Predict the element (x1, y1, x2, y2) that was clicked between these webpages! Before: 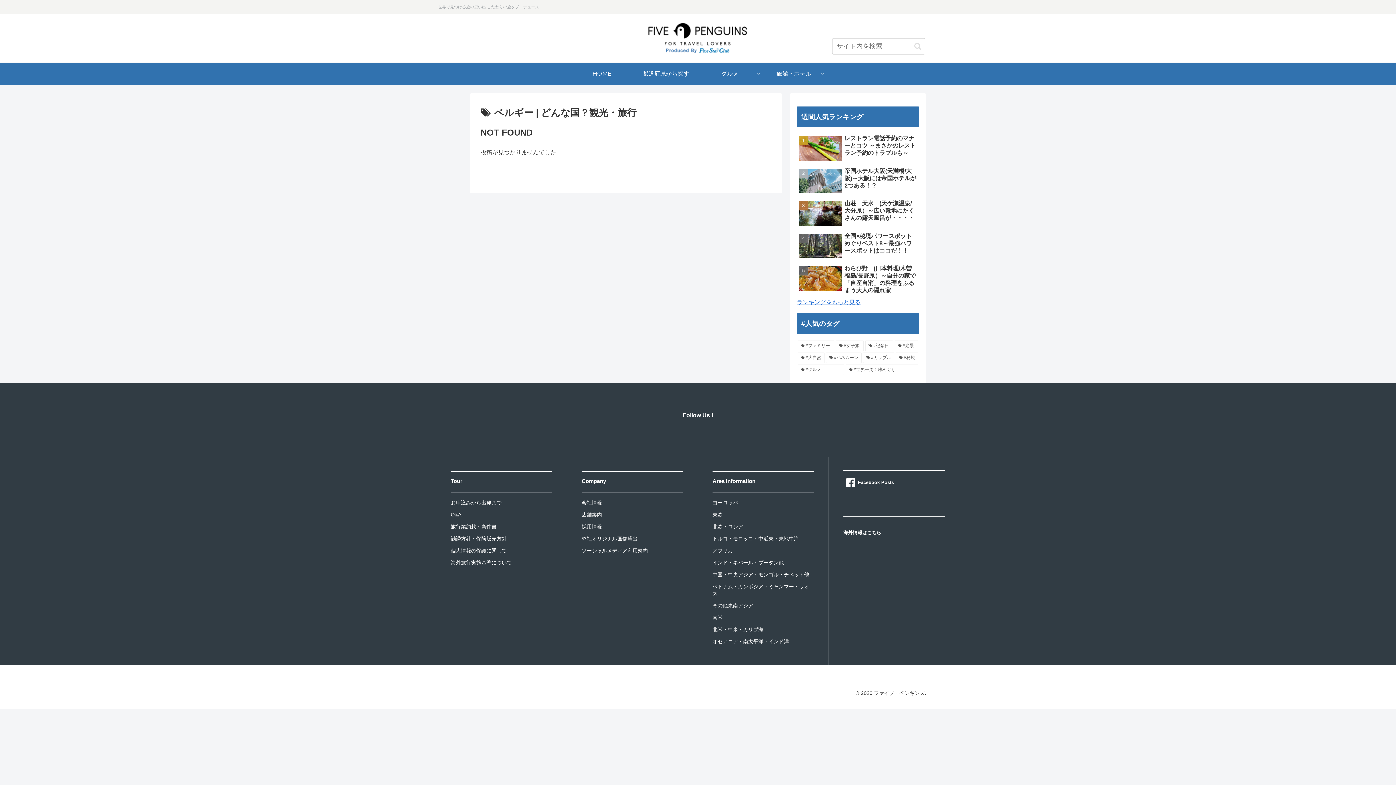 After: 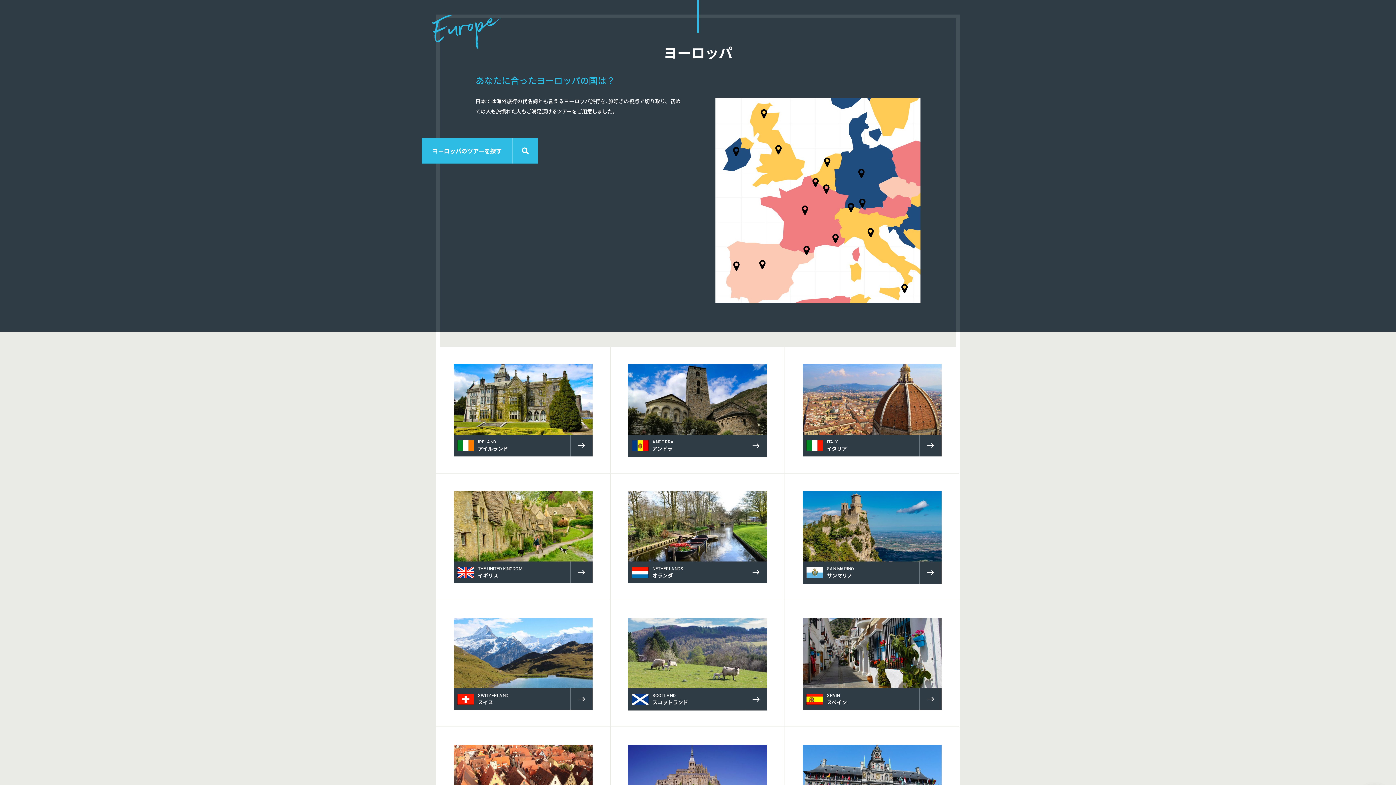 Action: bbox: (712, 500, 738, 505) label: ヨーロッパ